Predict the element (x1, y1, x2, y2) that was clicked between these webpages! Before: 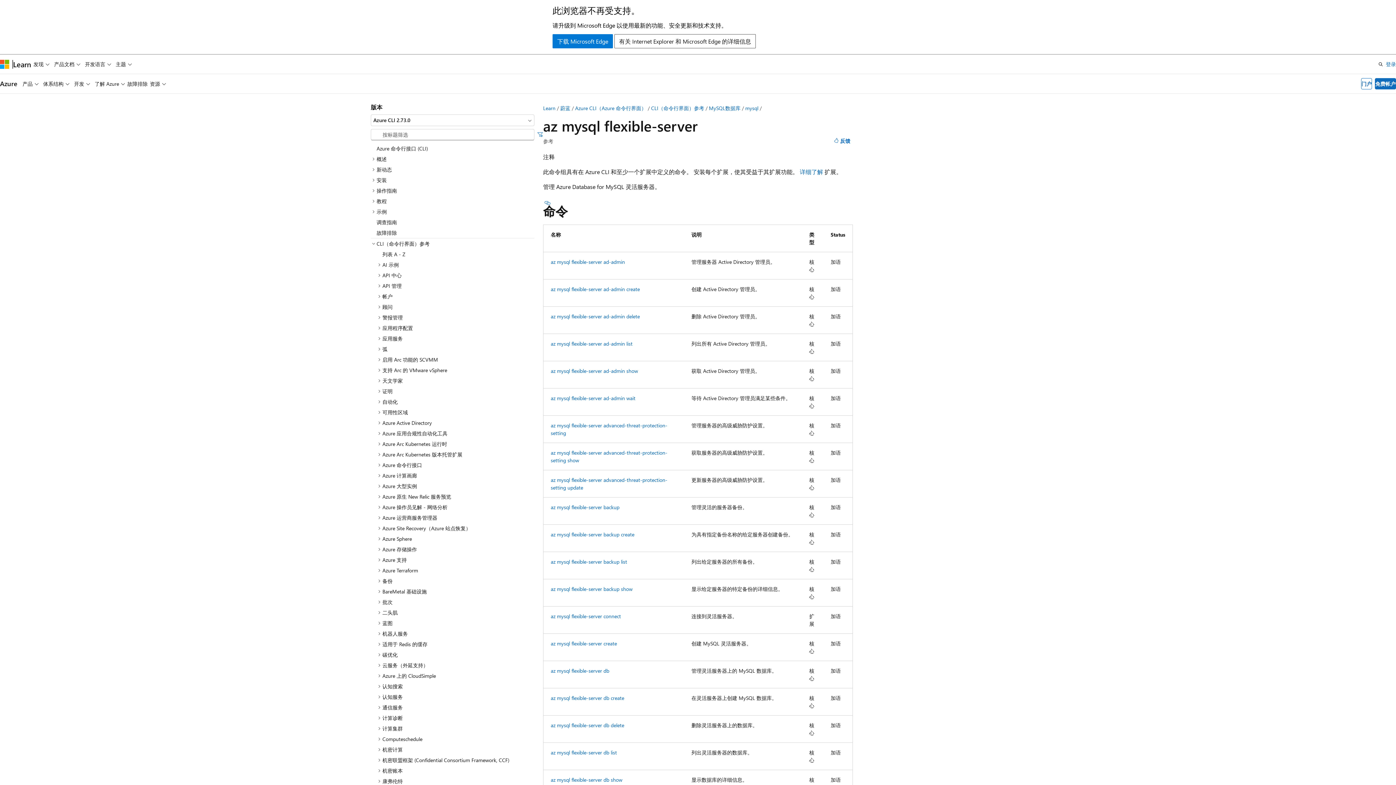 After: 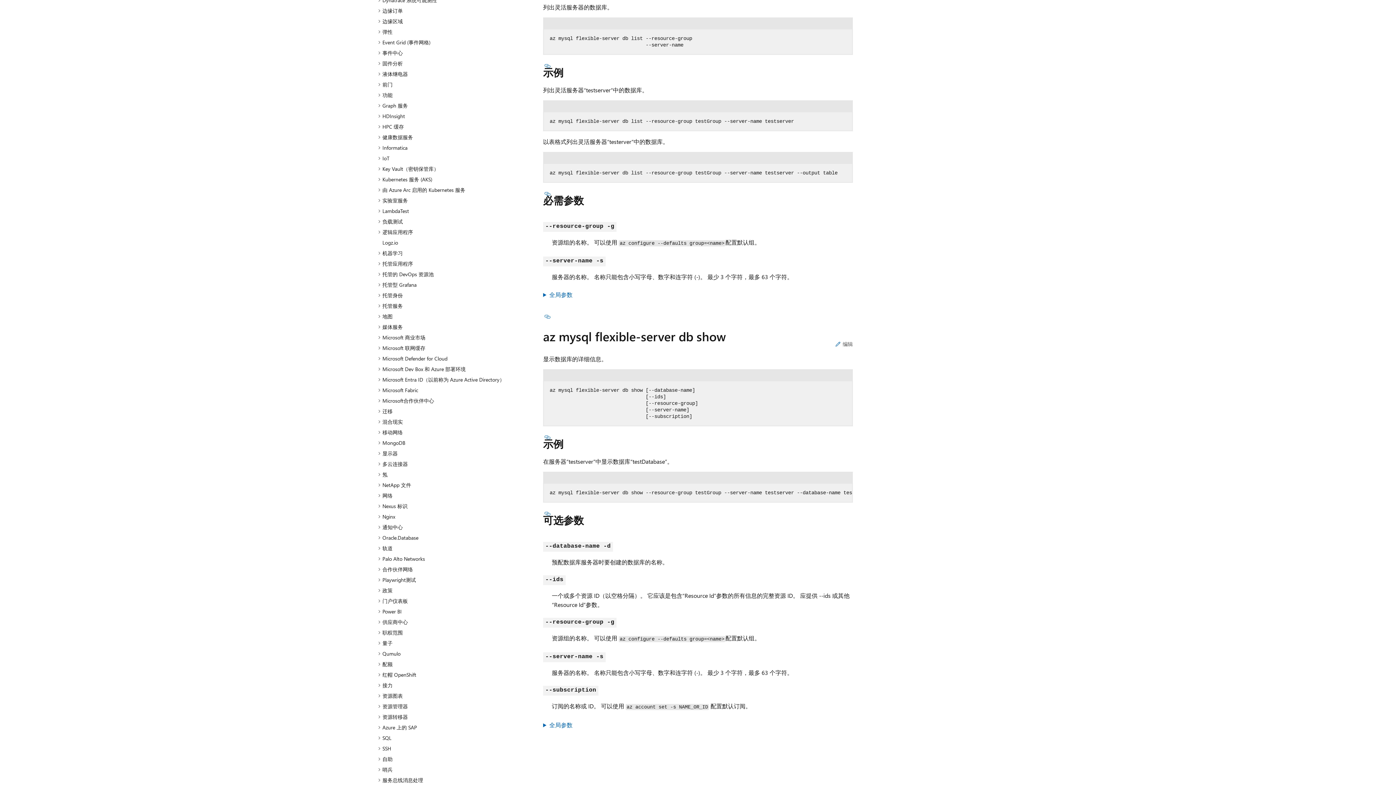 Action: label: az mysql flexible-server db show bbox: (550, 776, 622, 783)